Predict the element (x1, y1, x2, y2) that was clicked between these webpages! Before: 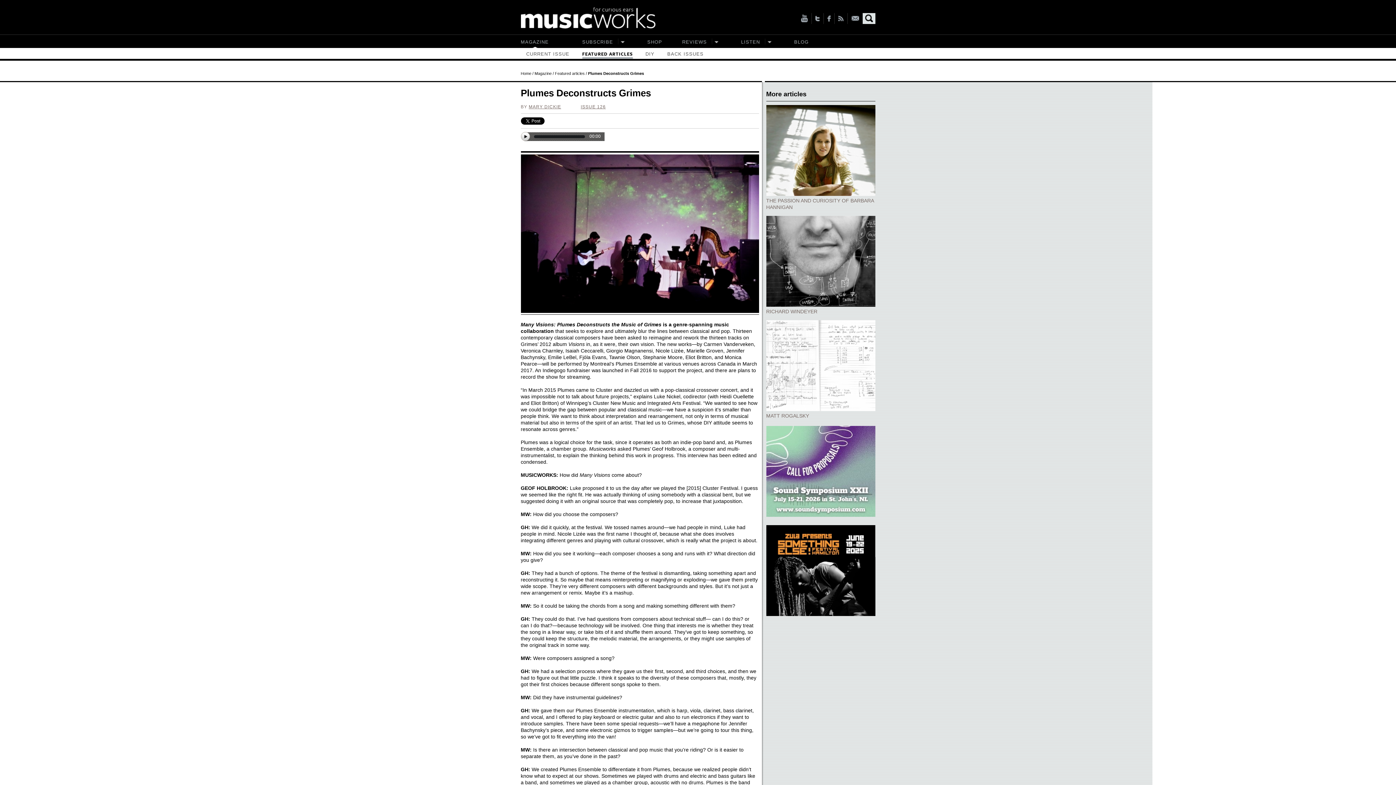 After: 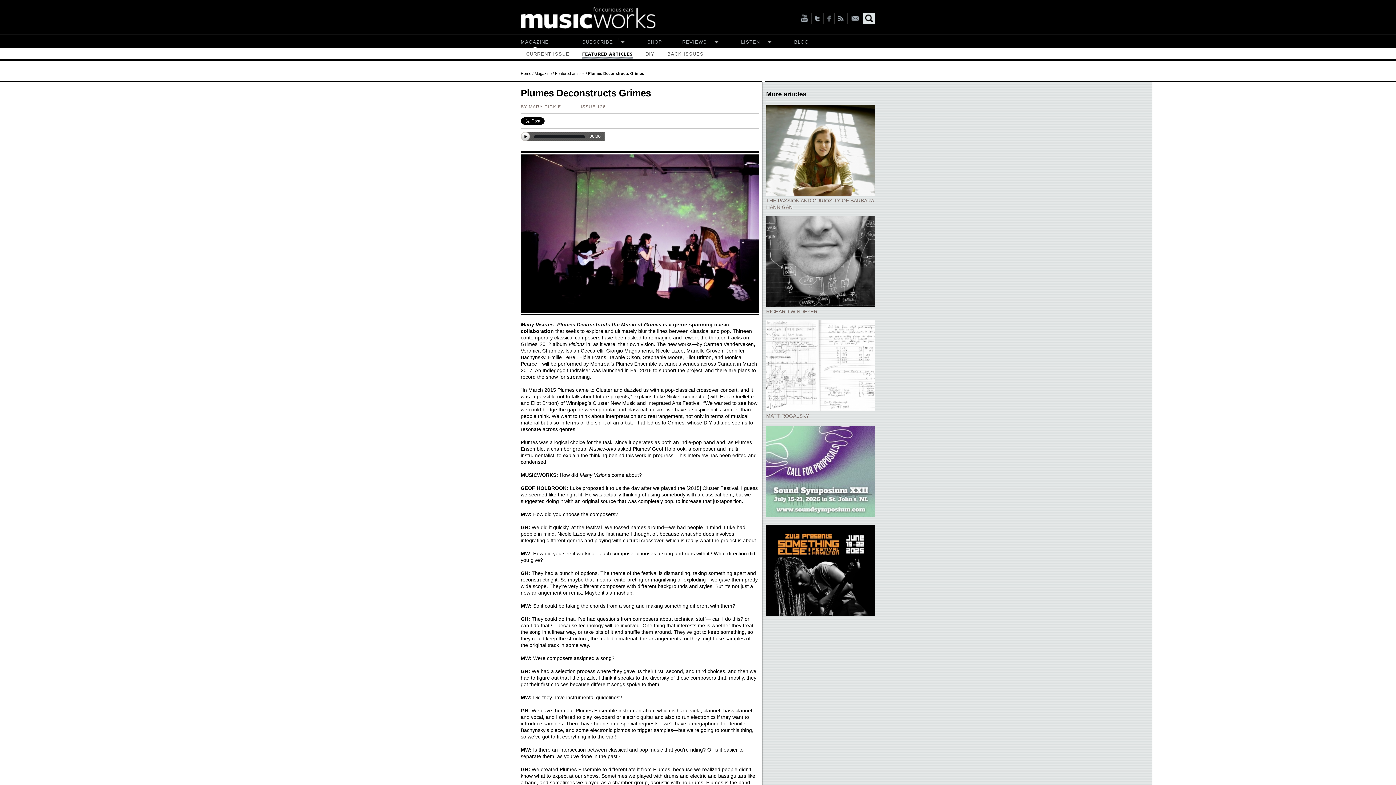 Action: label: Facebook bbox: (827, 13, 830, 24)